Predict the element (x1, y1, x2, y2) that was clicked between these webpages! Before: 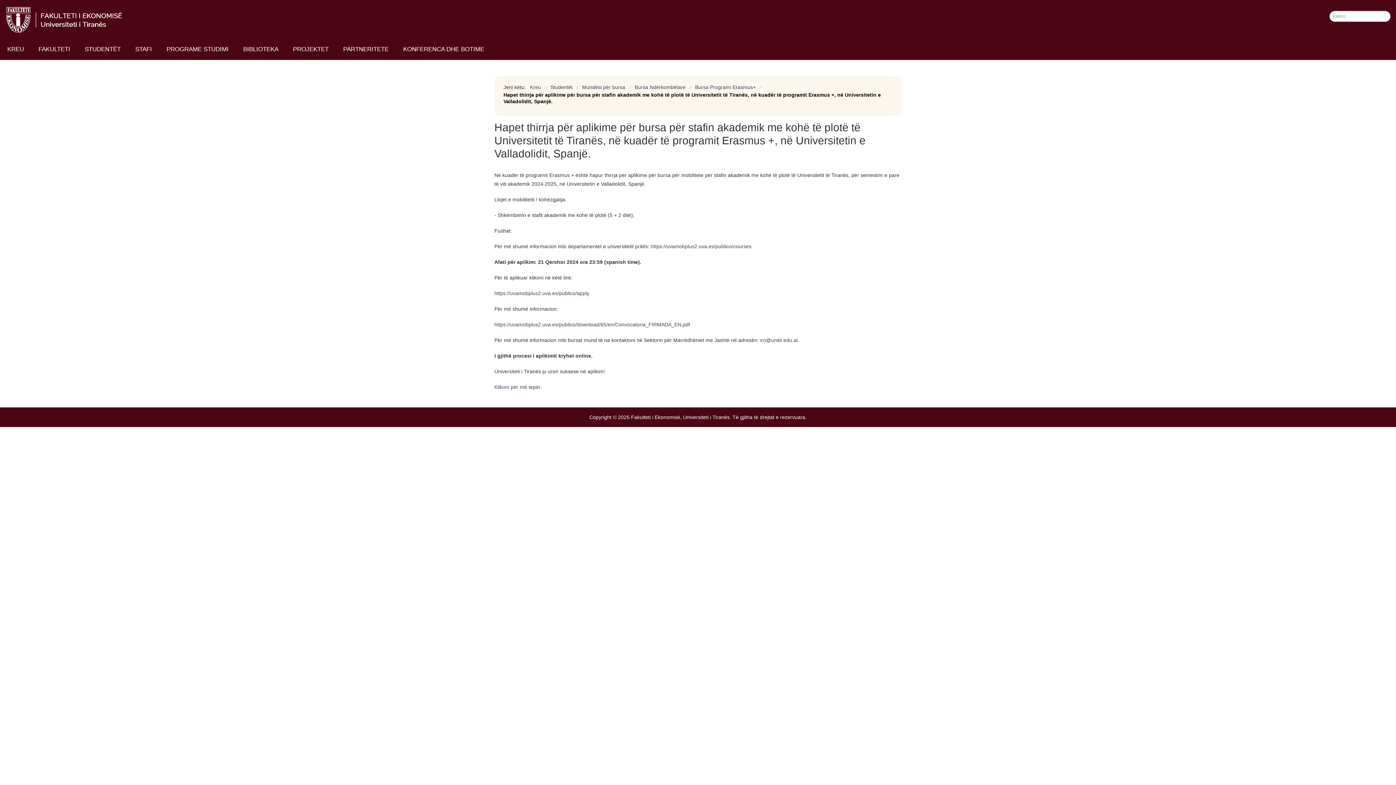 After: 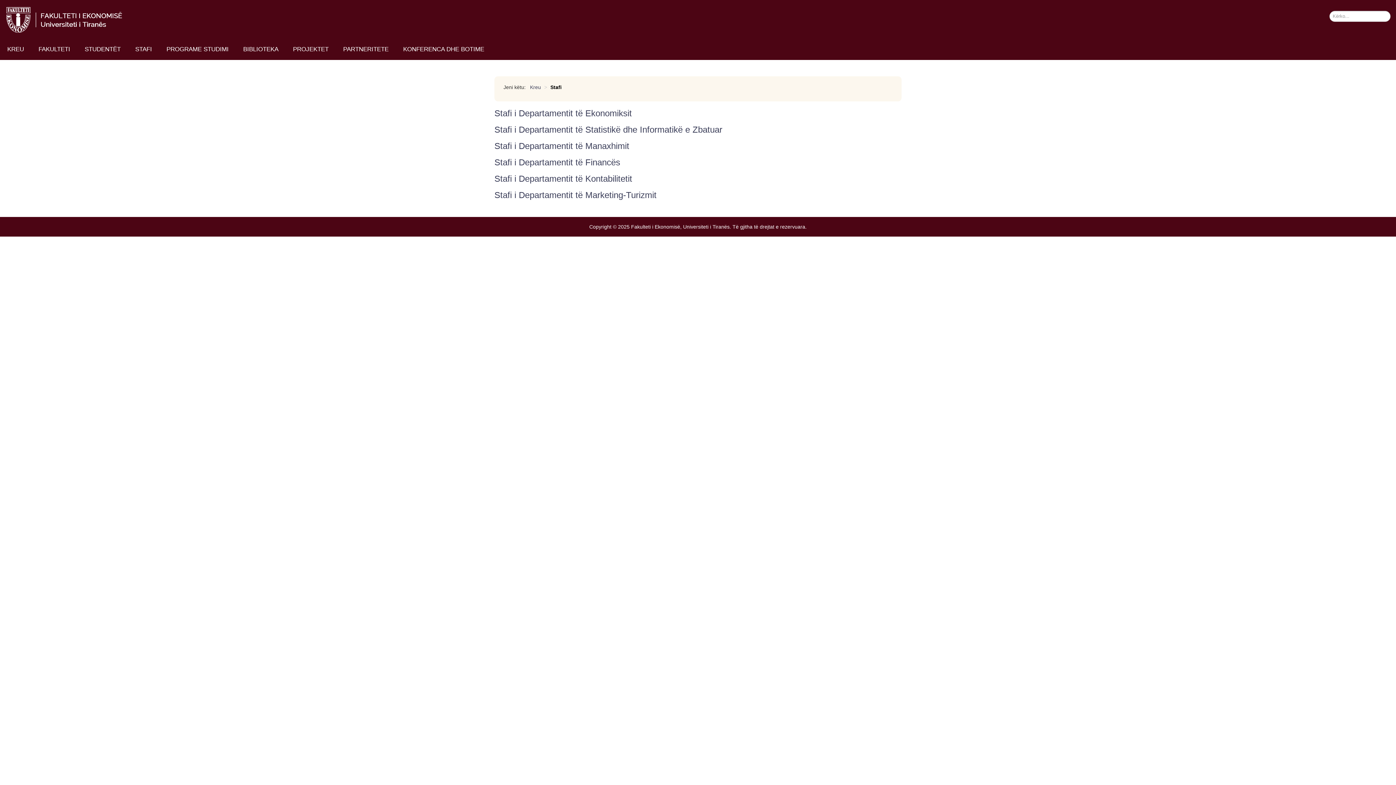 Action: label: STAFI bbox: (128, 38, 159, 60)